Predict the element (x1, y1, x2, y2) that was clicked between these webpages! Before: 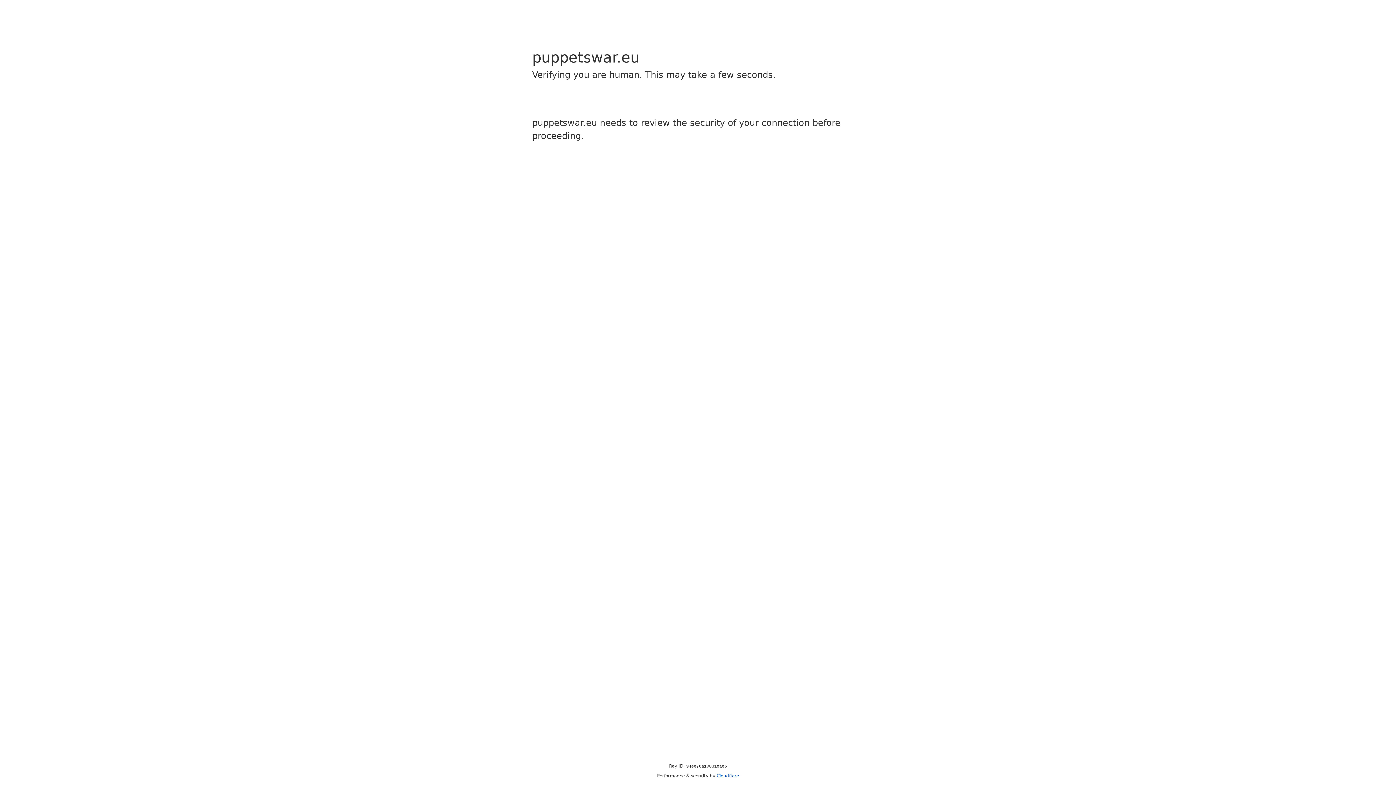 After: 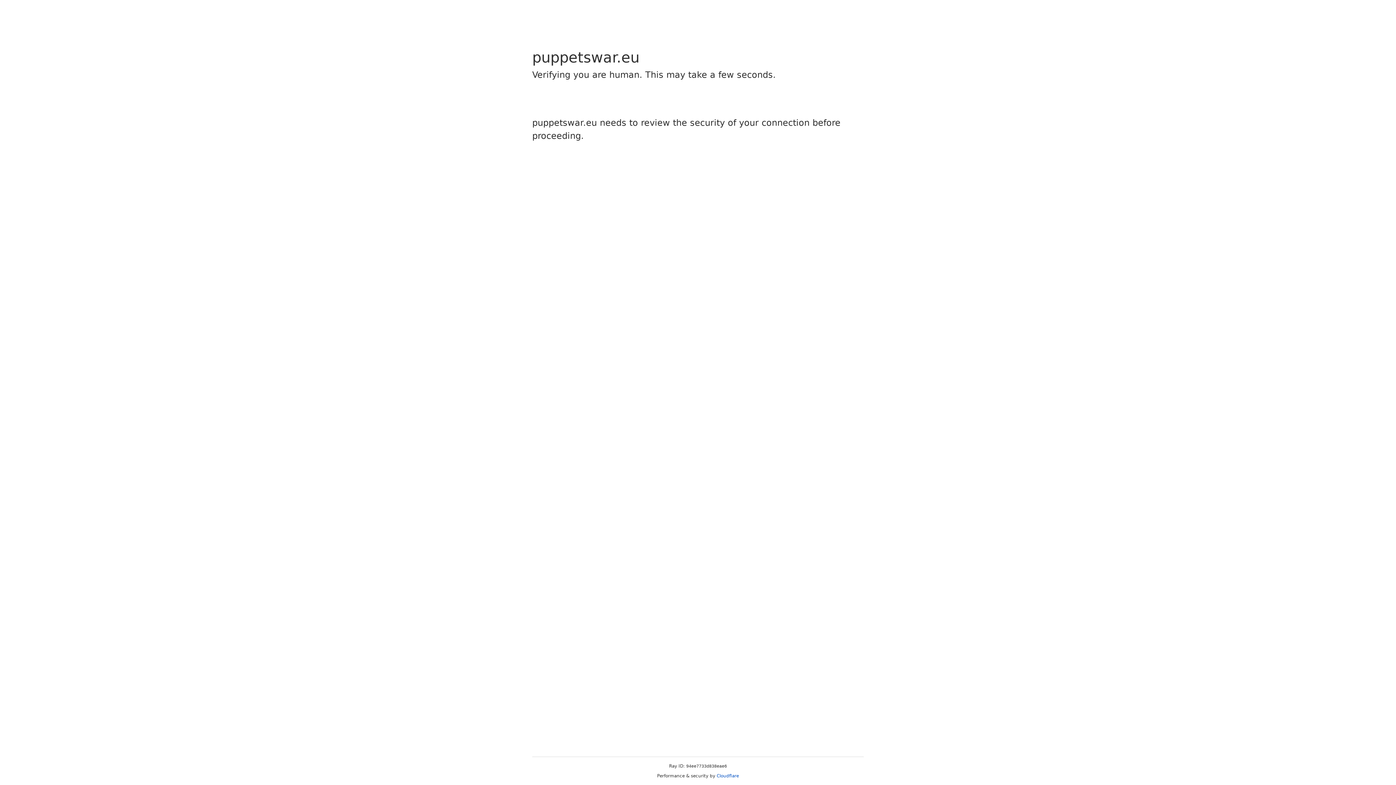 Action: label: Cloudflare bbox: (716, 773, 739, 778)